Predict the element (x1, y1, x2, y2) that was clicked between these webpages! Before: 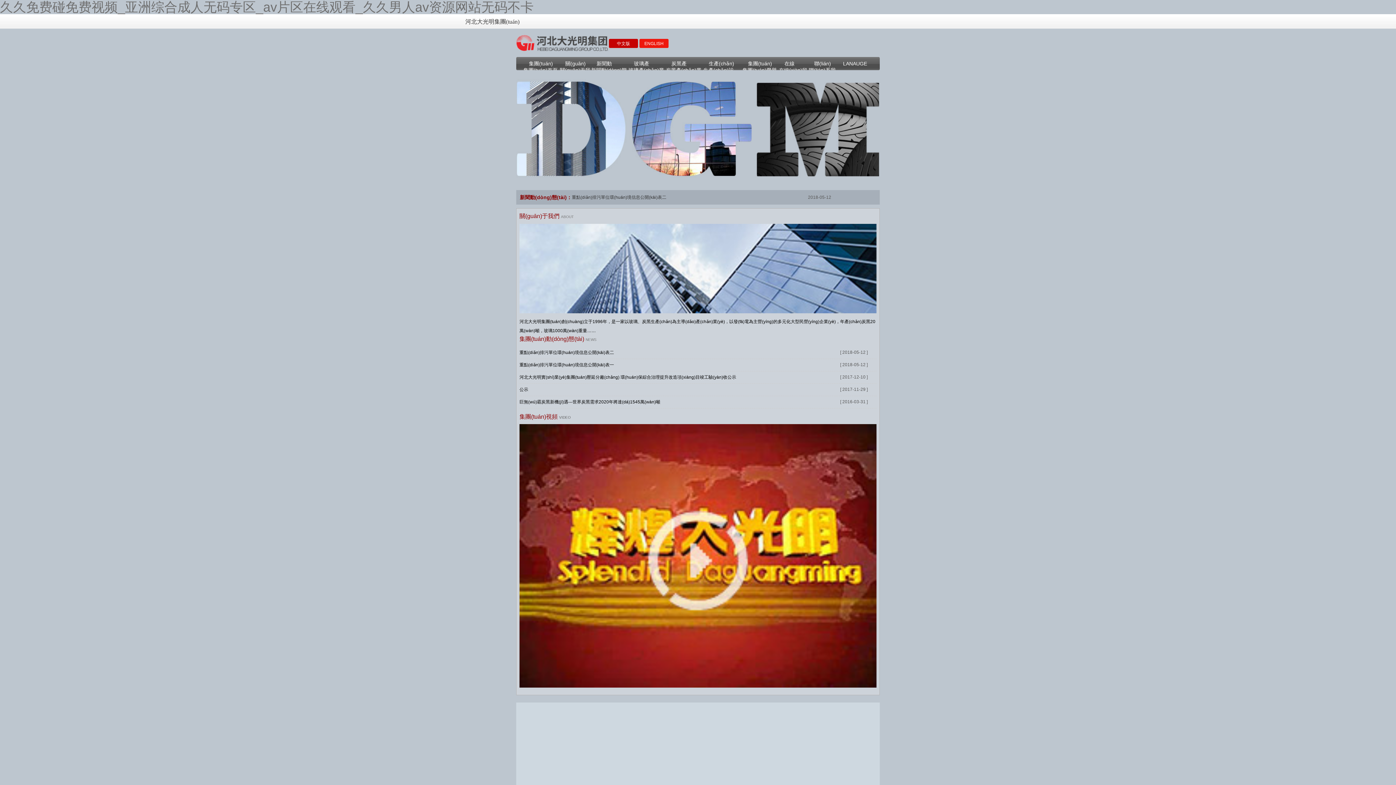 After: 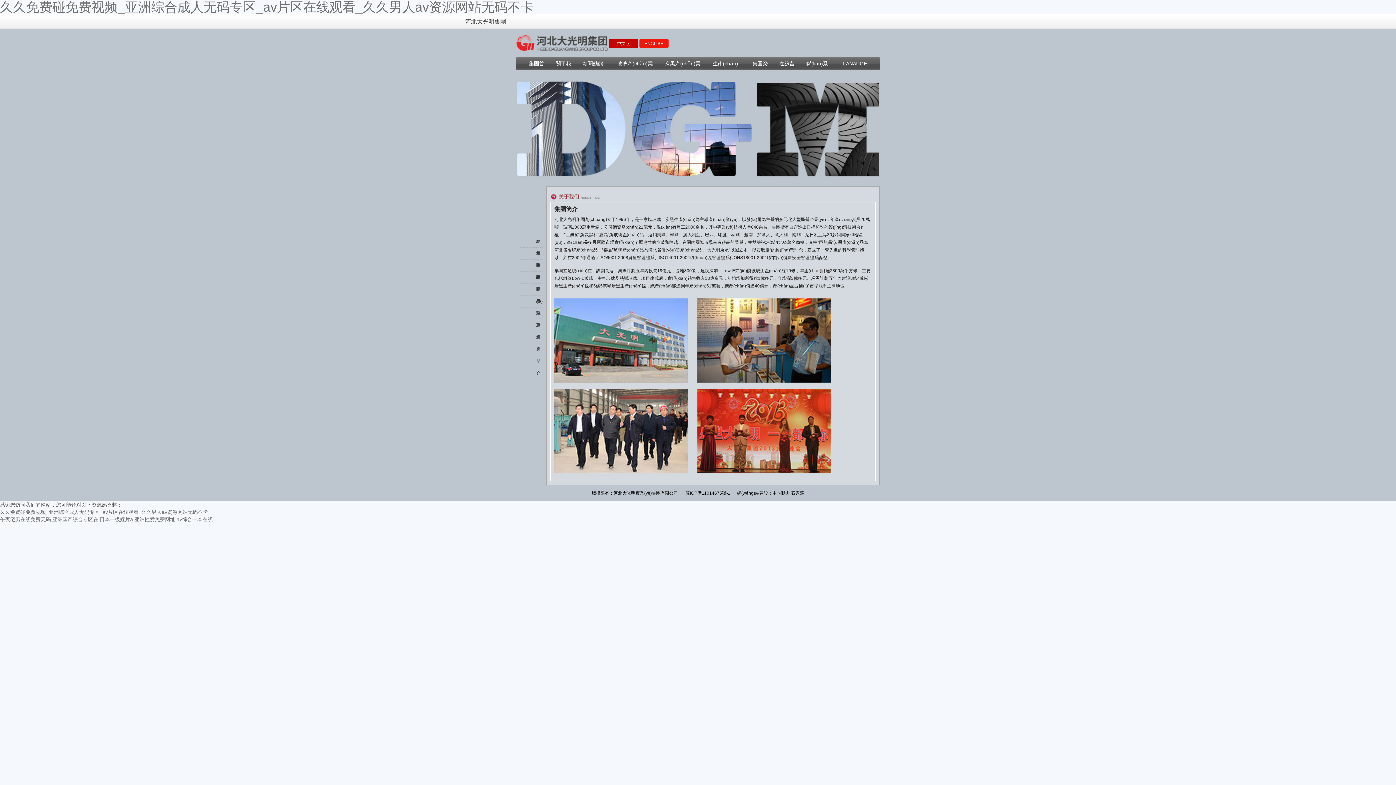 Action: bbox: (560, 57, 591, 70) label: 關(guān)于我們